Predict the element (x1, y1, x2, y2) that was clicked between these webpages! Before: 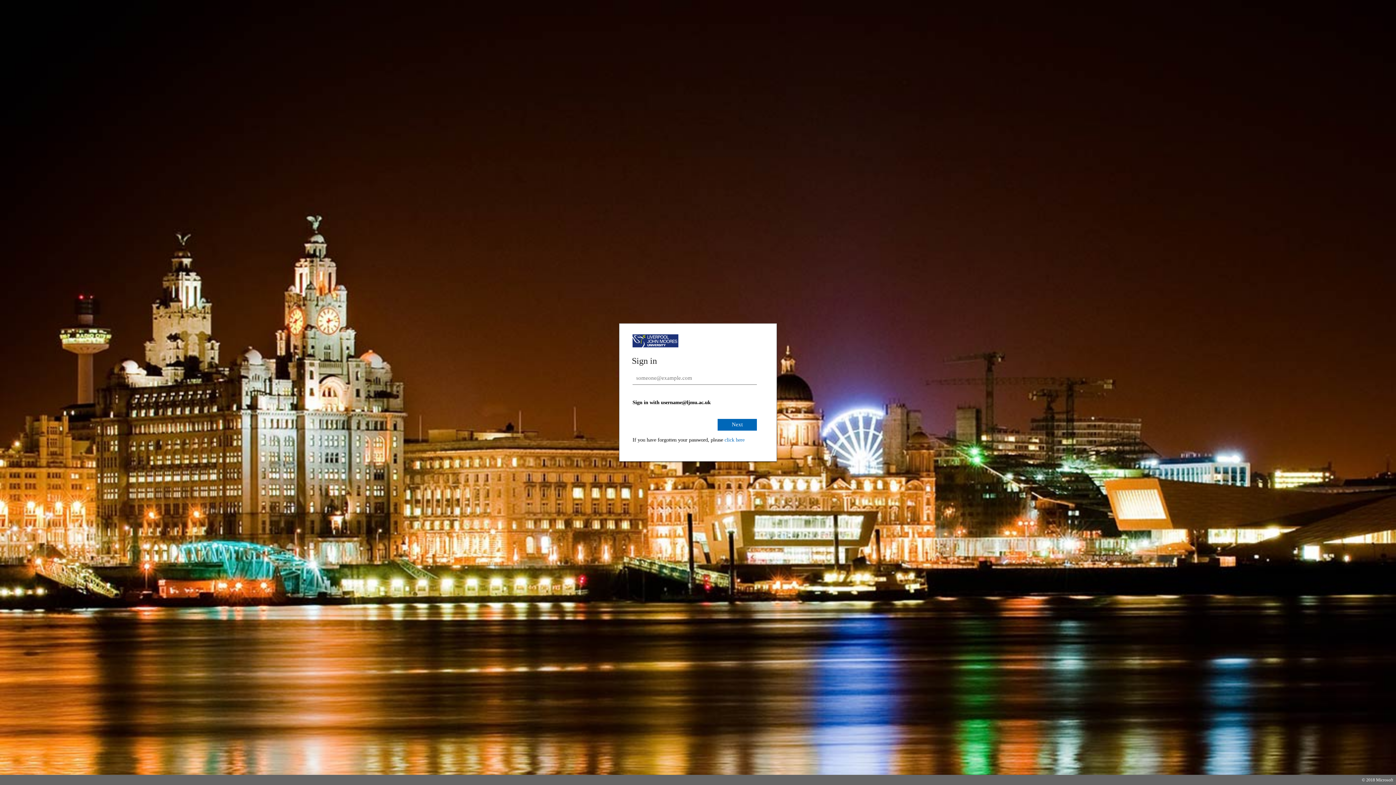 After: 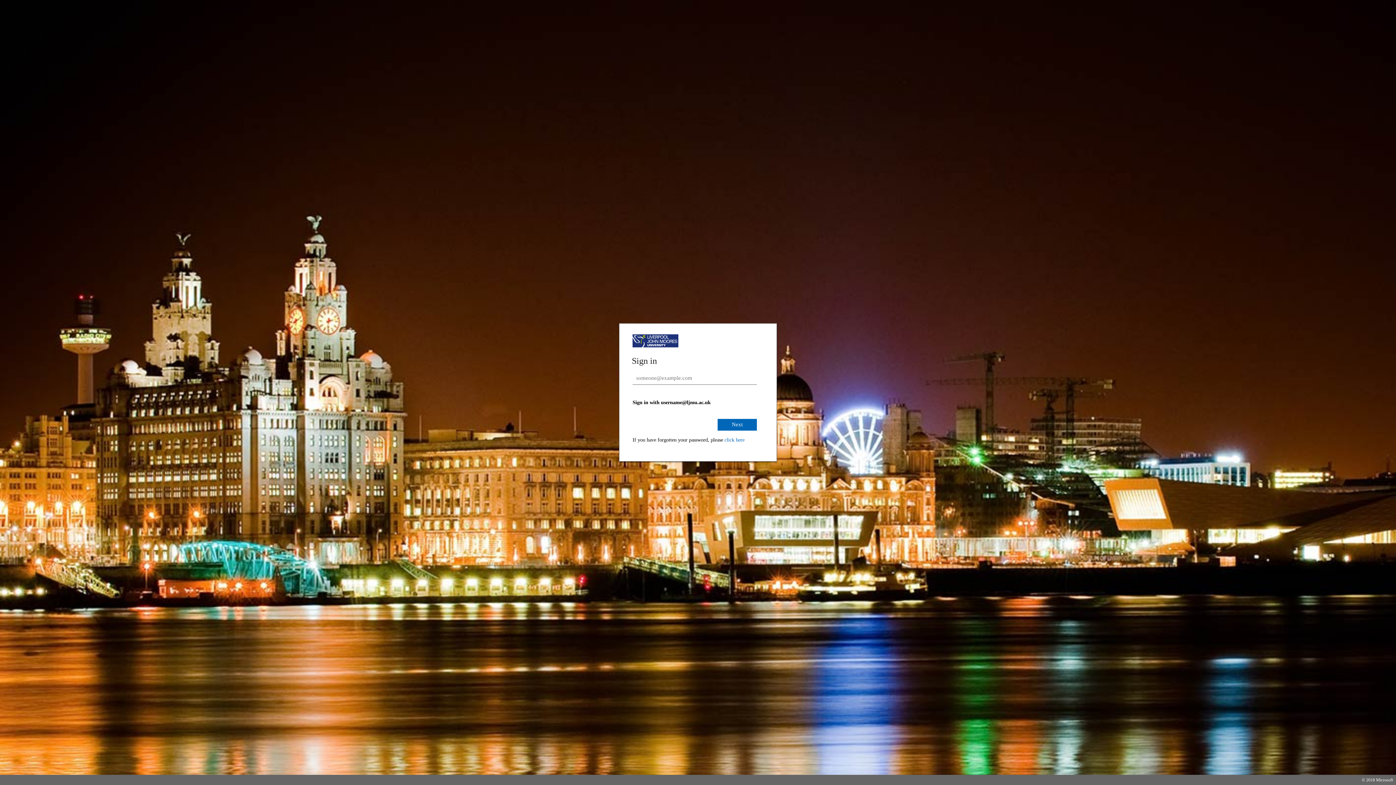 Action: bbox: (724, 437, 744, 442) label: click here